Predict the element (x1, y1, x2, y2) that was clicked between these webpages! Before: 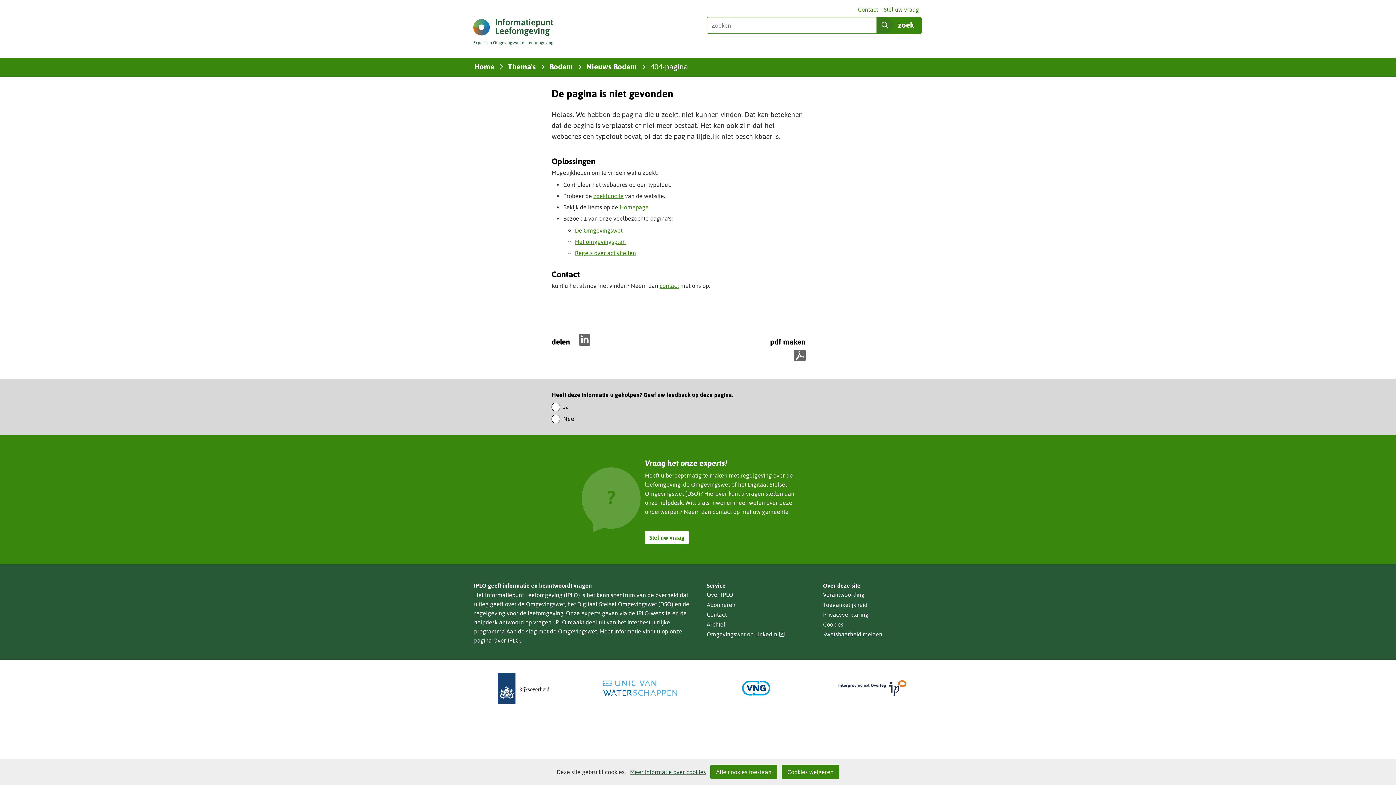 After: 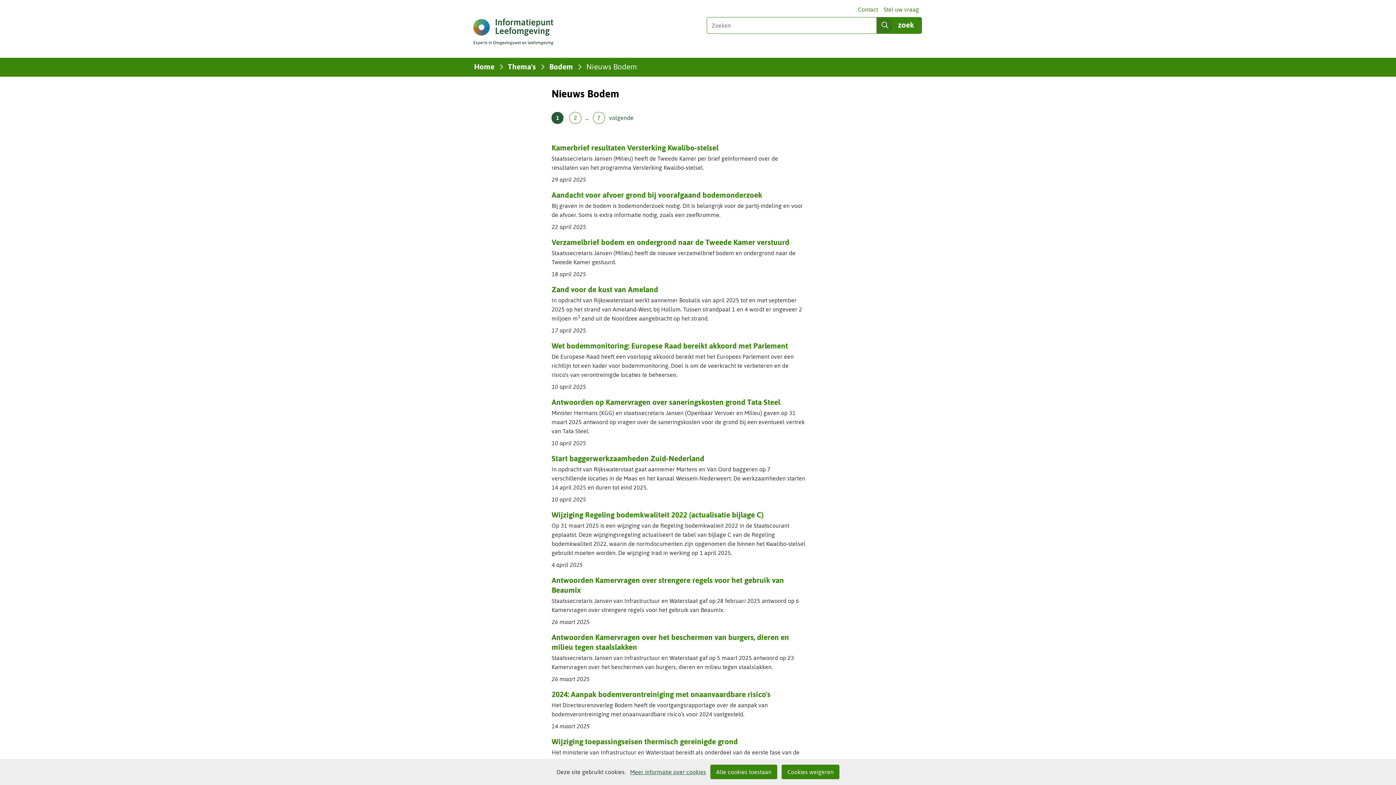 Action: label: Nieuws Bodem bbox: (586, 61, 637, 72)